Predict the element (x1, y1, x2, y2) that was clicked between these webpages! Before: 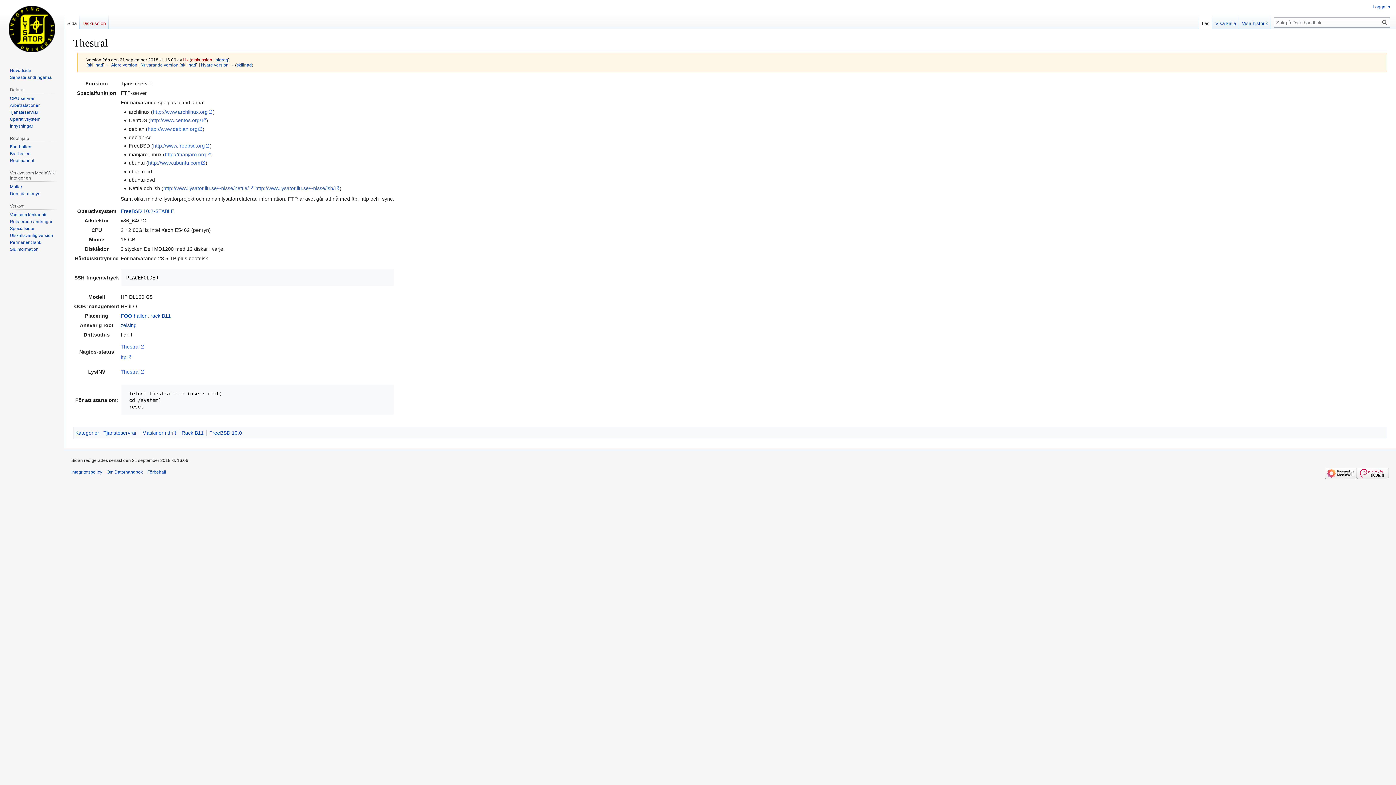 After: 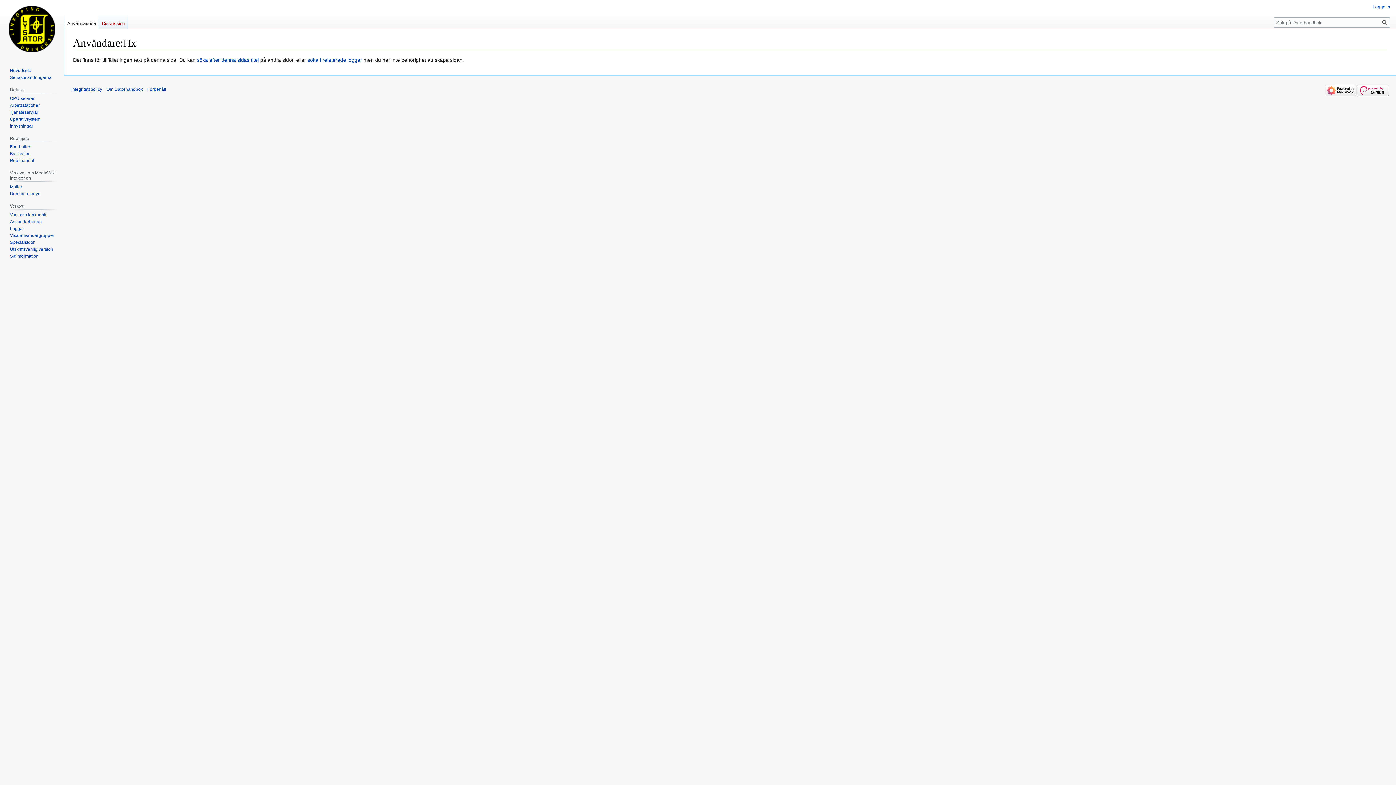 Action: label: Hx bbox: (183, 57, 188, 62)